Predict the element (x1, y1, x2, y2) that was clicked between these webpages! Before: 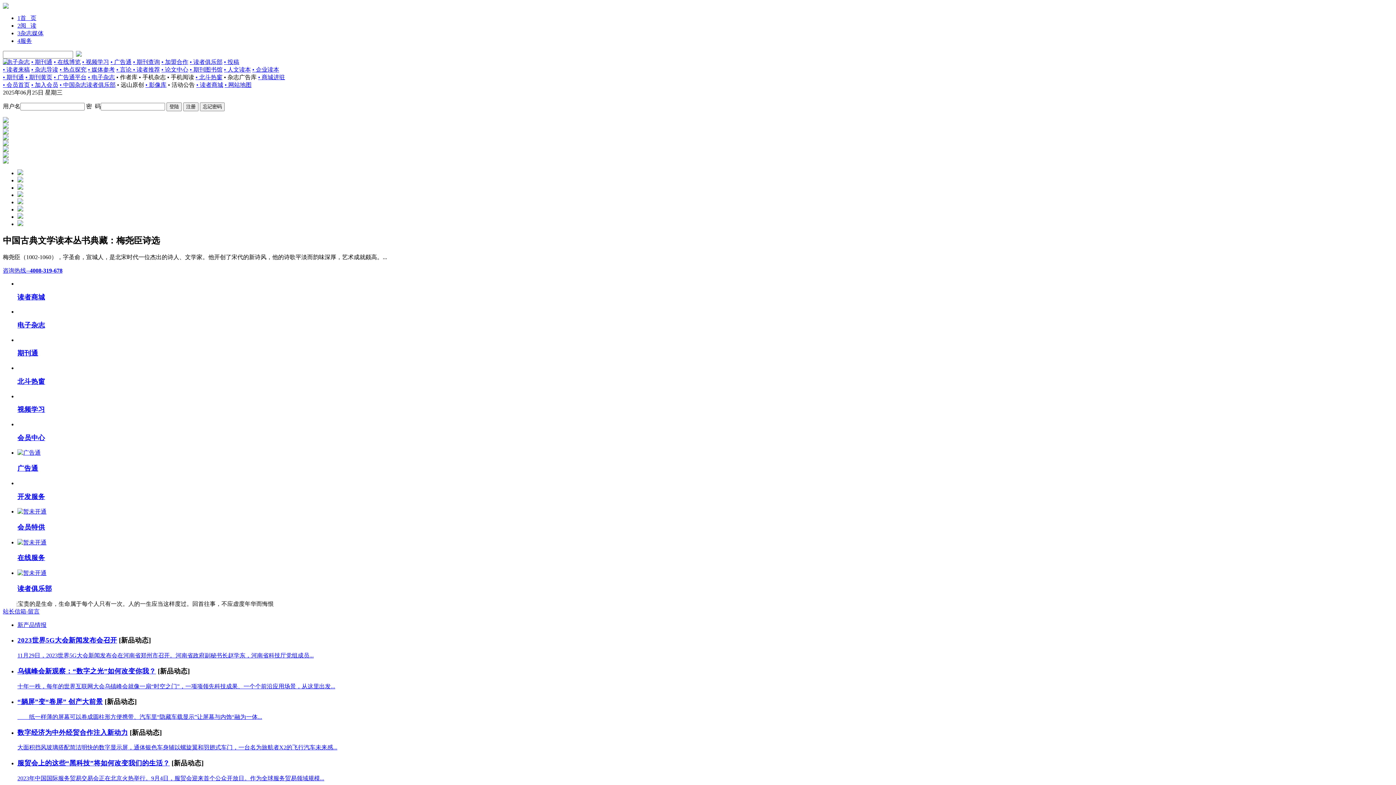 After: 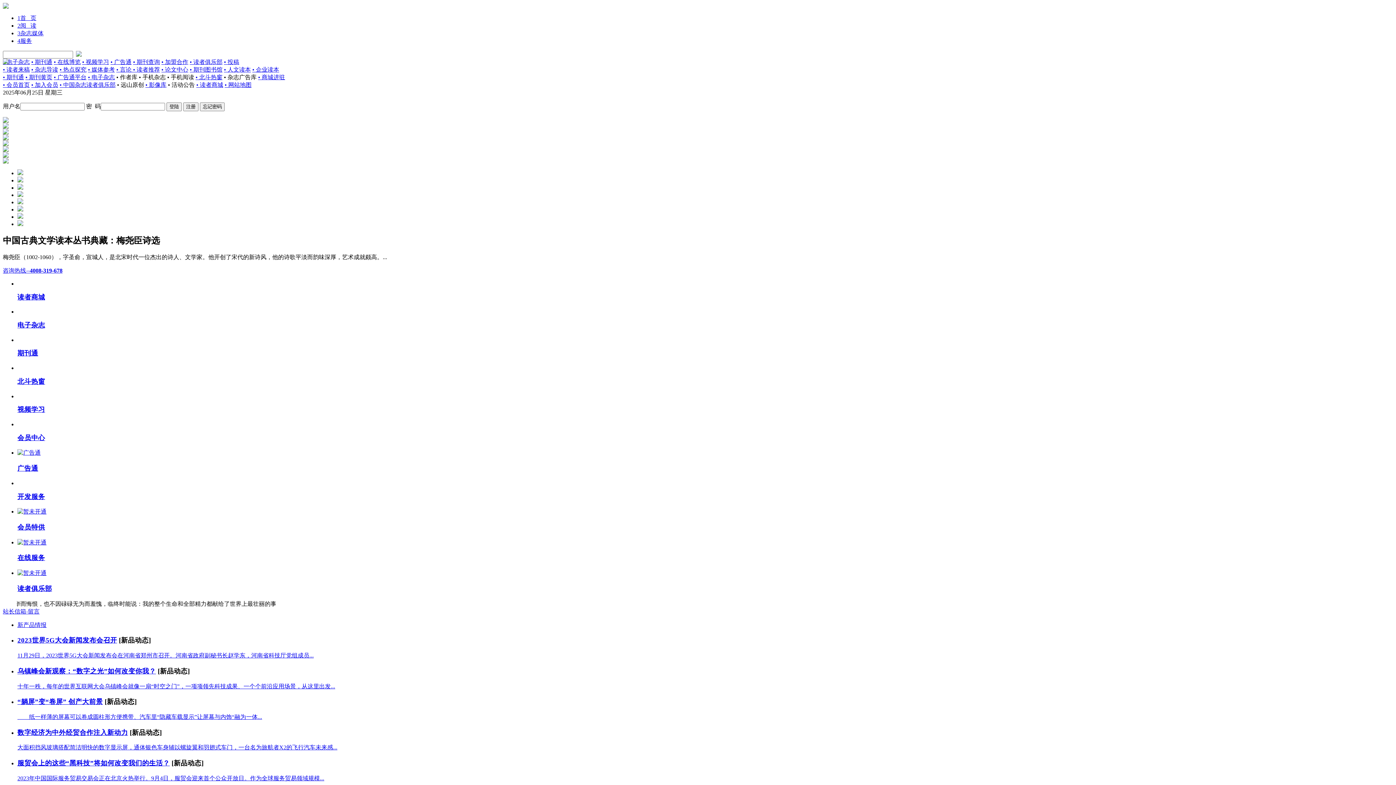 Action: label: • 期刊图书馆 bbox: (189, 66, 222, 72)